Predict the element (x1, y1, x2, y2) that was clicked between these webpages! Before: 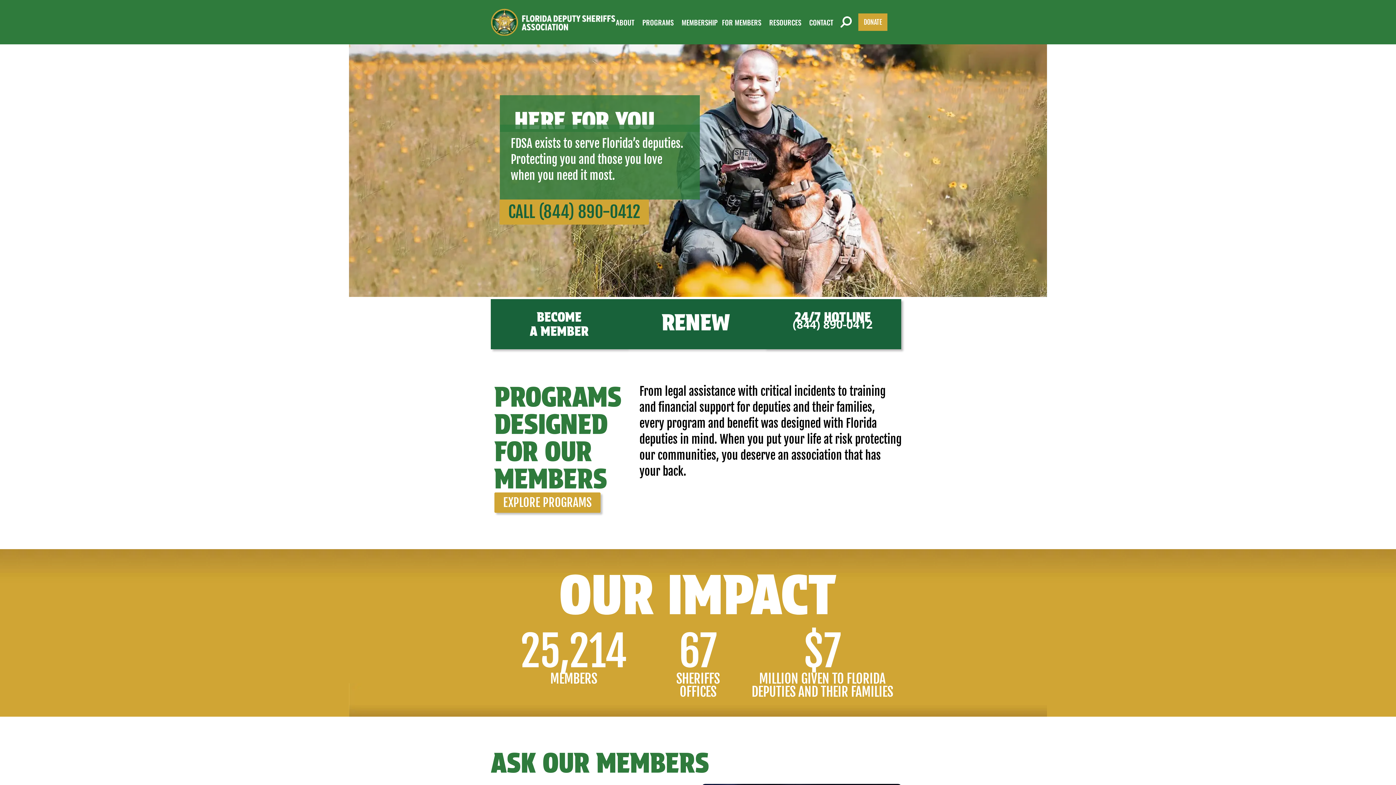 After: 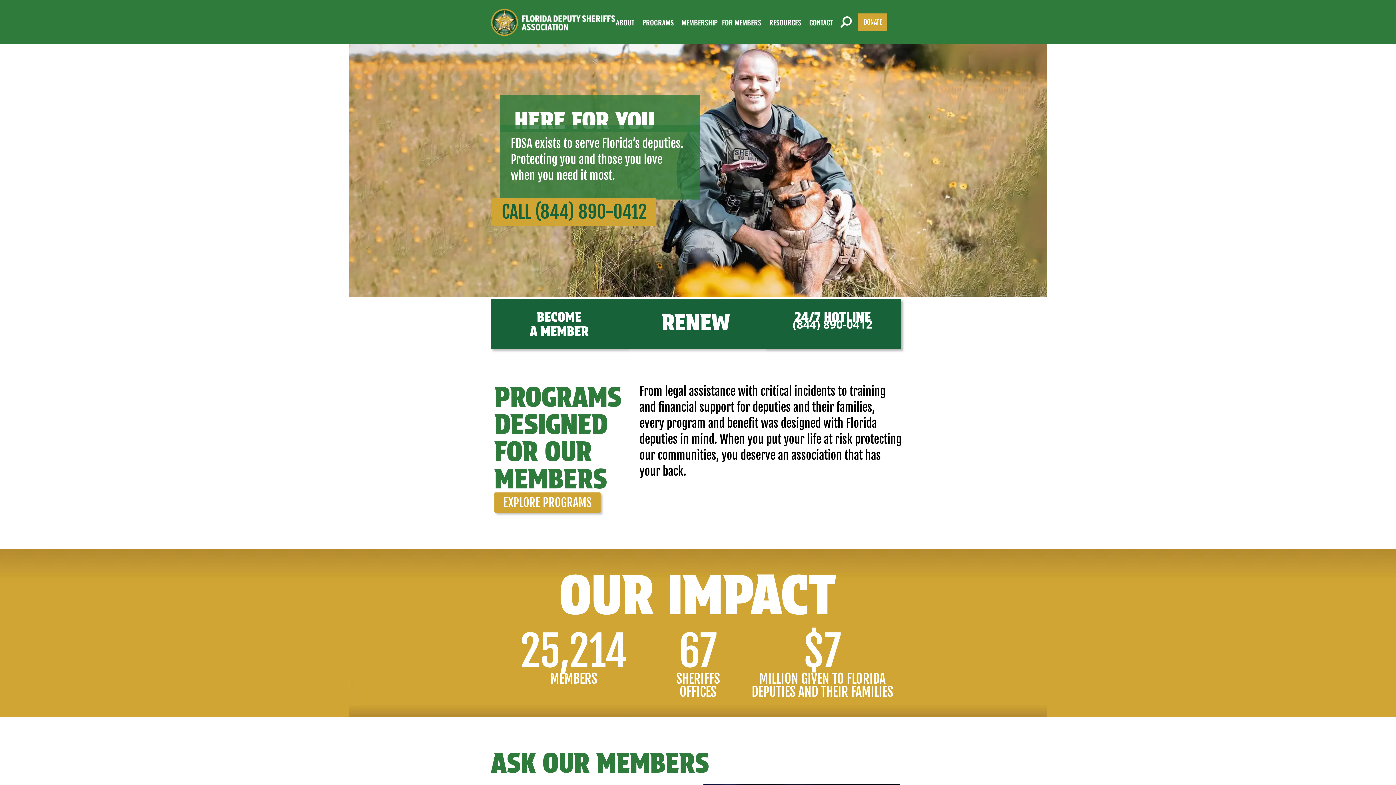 Action: bbox: (499, 199, 649, 224) label: CALL (844) 890-0412